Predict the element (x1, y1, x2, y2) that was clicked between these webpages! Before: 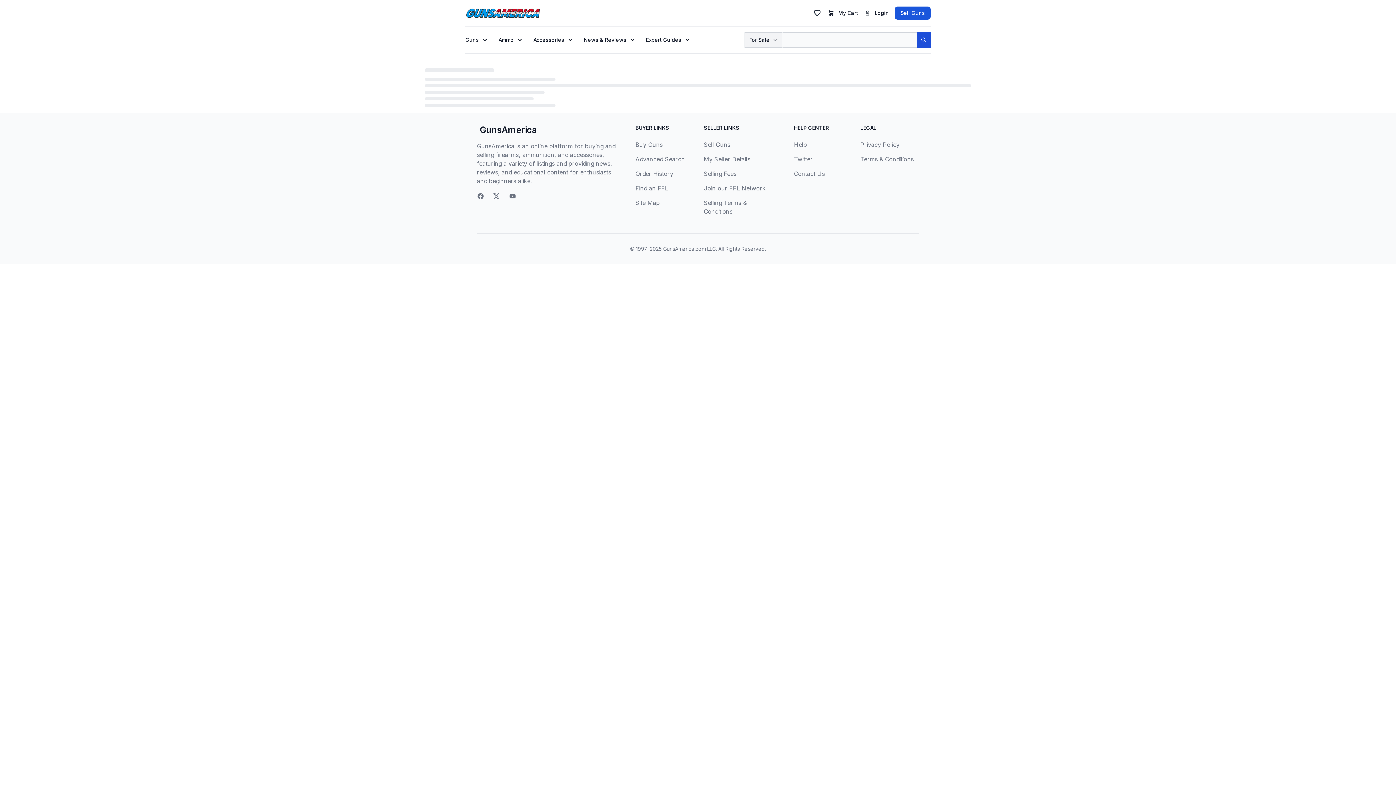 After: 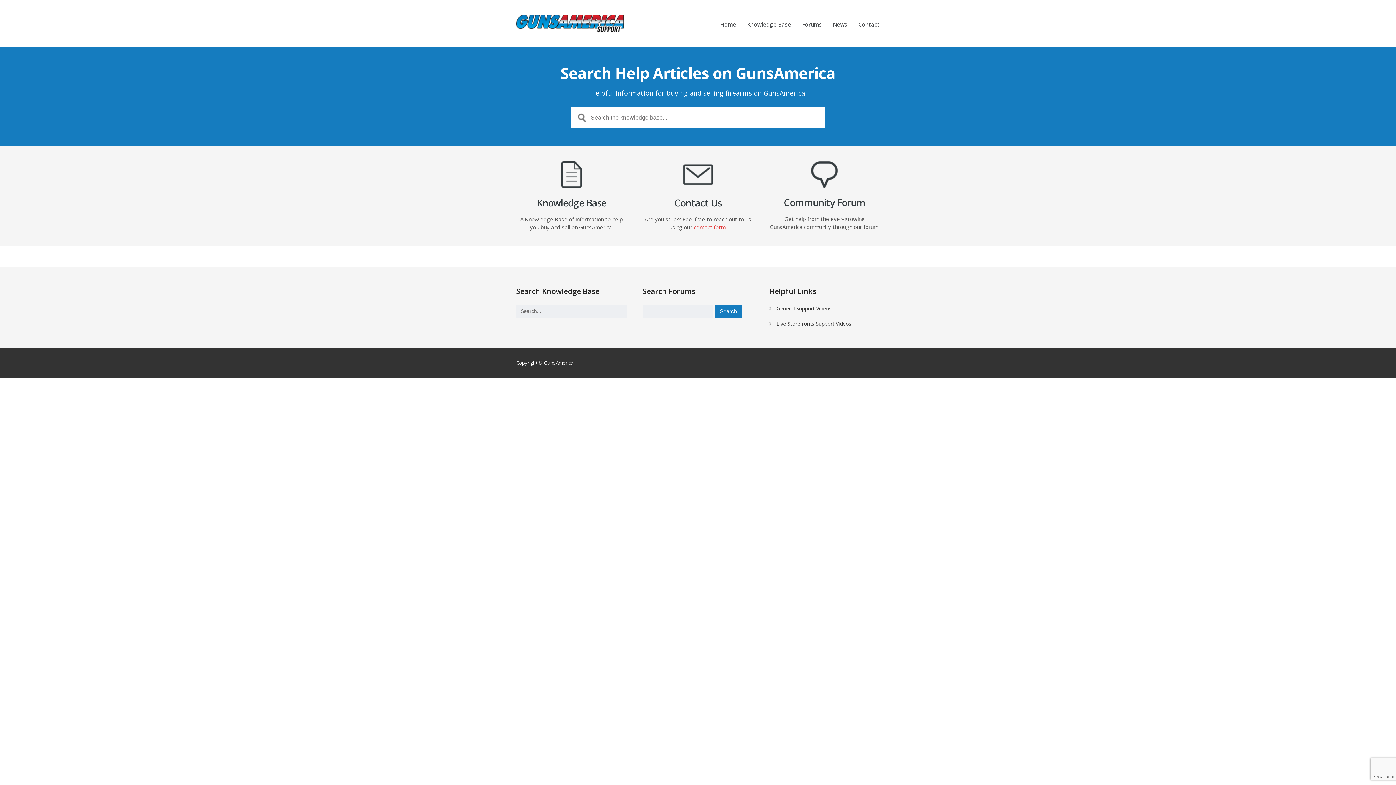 Action: label: Help bbox: (794, 141, 807, 148)